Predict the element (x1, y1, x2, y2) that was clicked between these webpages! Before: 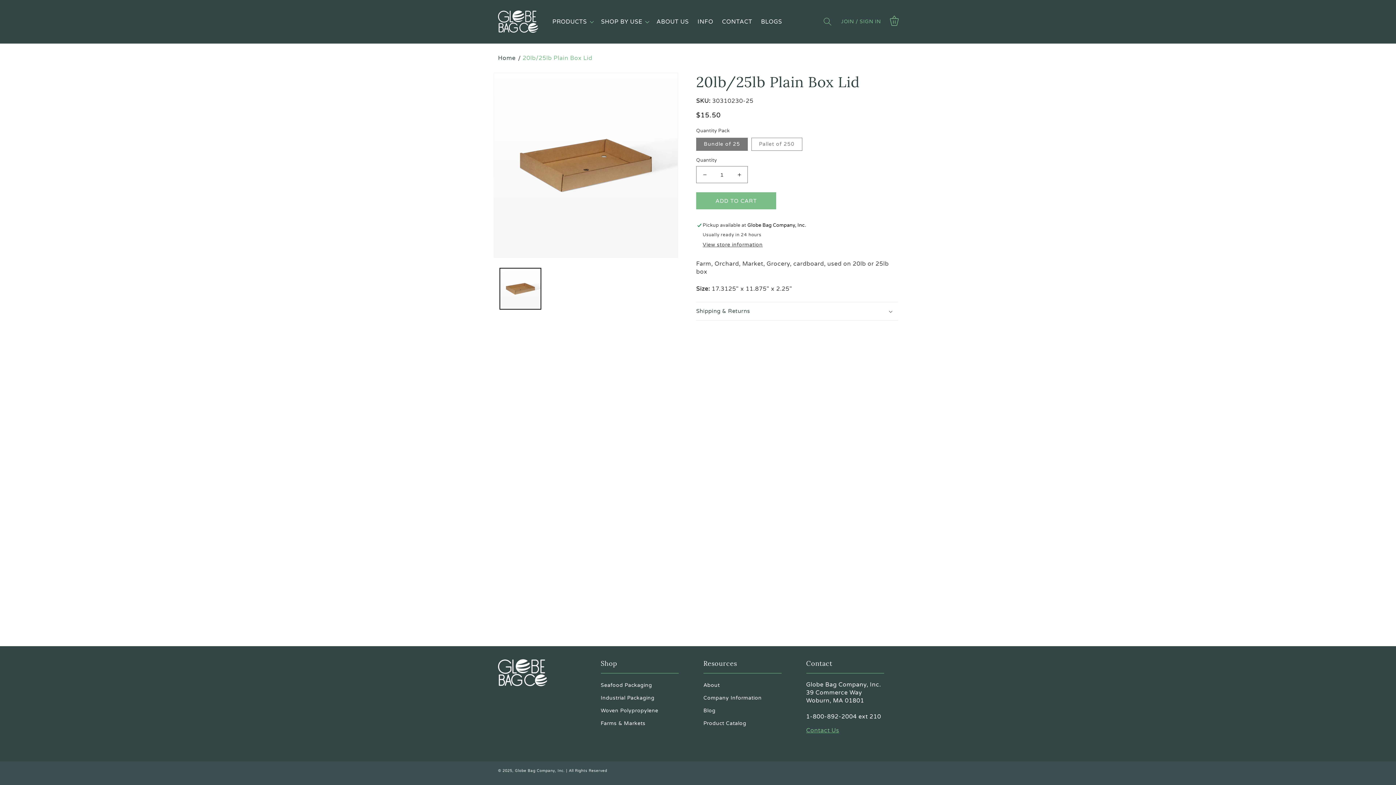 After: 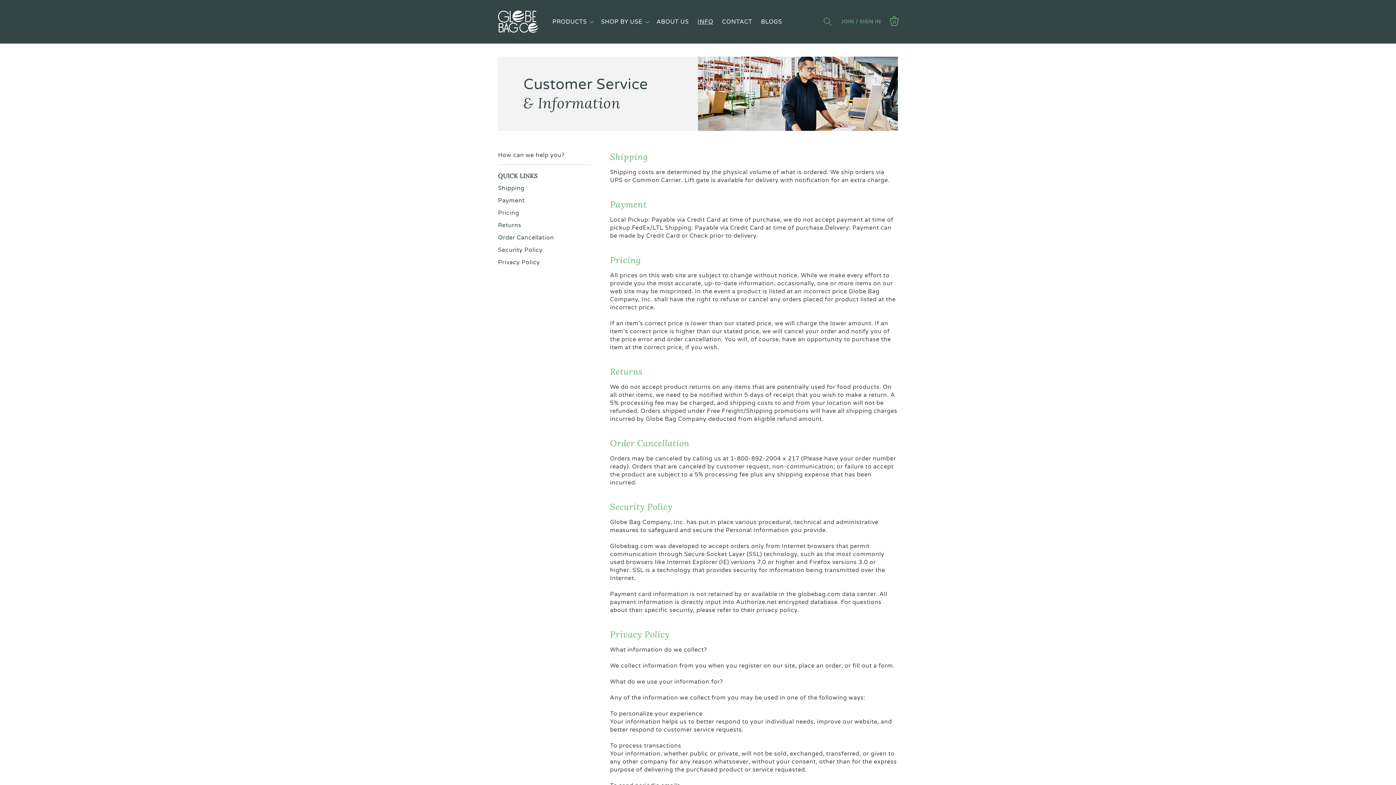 Action: label: INFO bbox: (693, 13, 717, 29)